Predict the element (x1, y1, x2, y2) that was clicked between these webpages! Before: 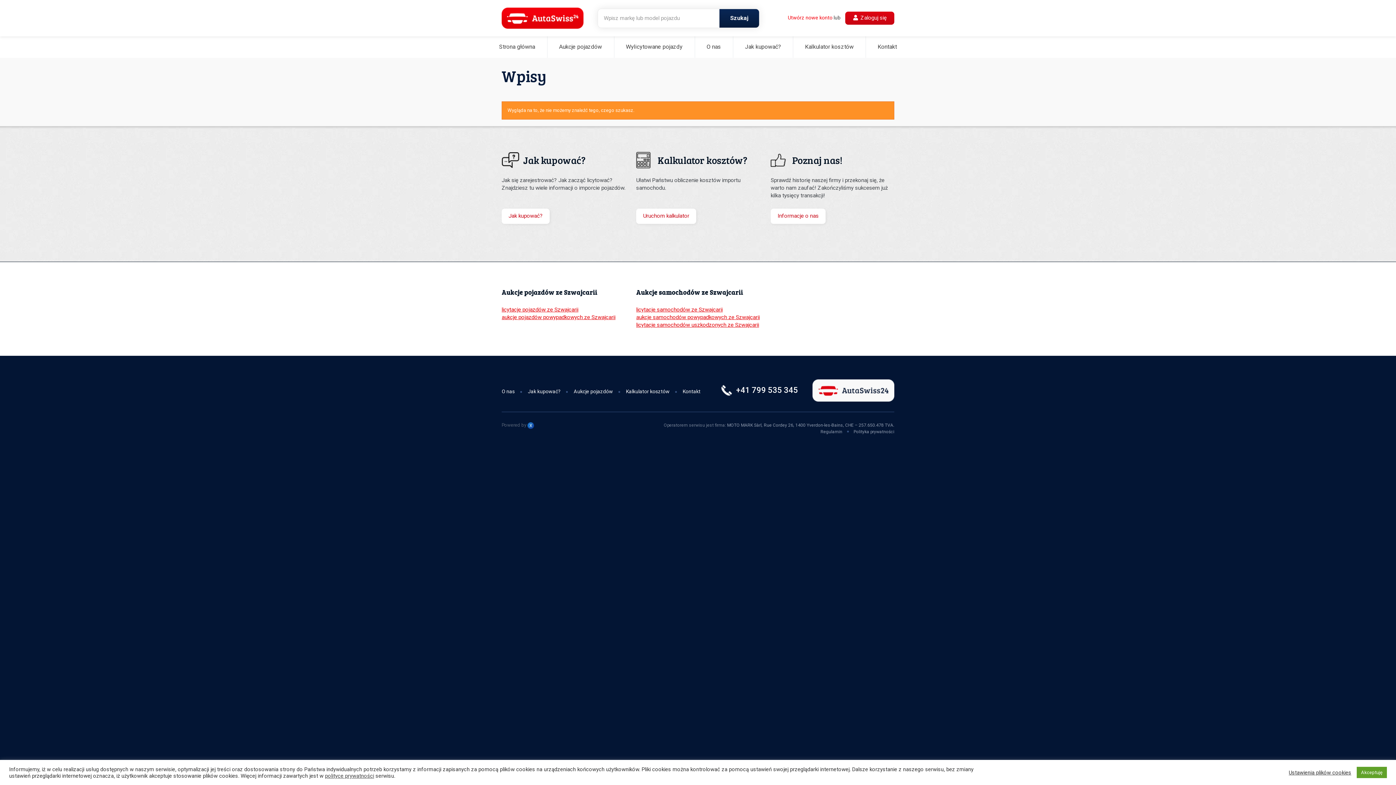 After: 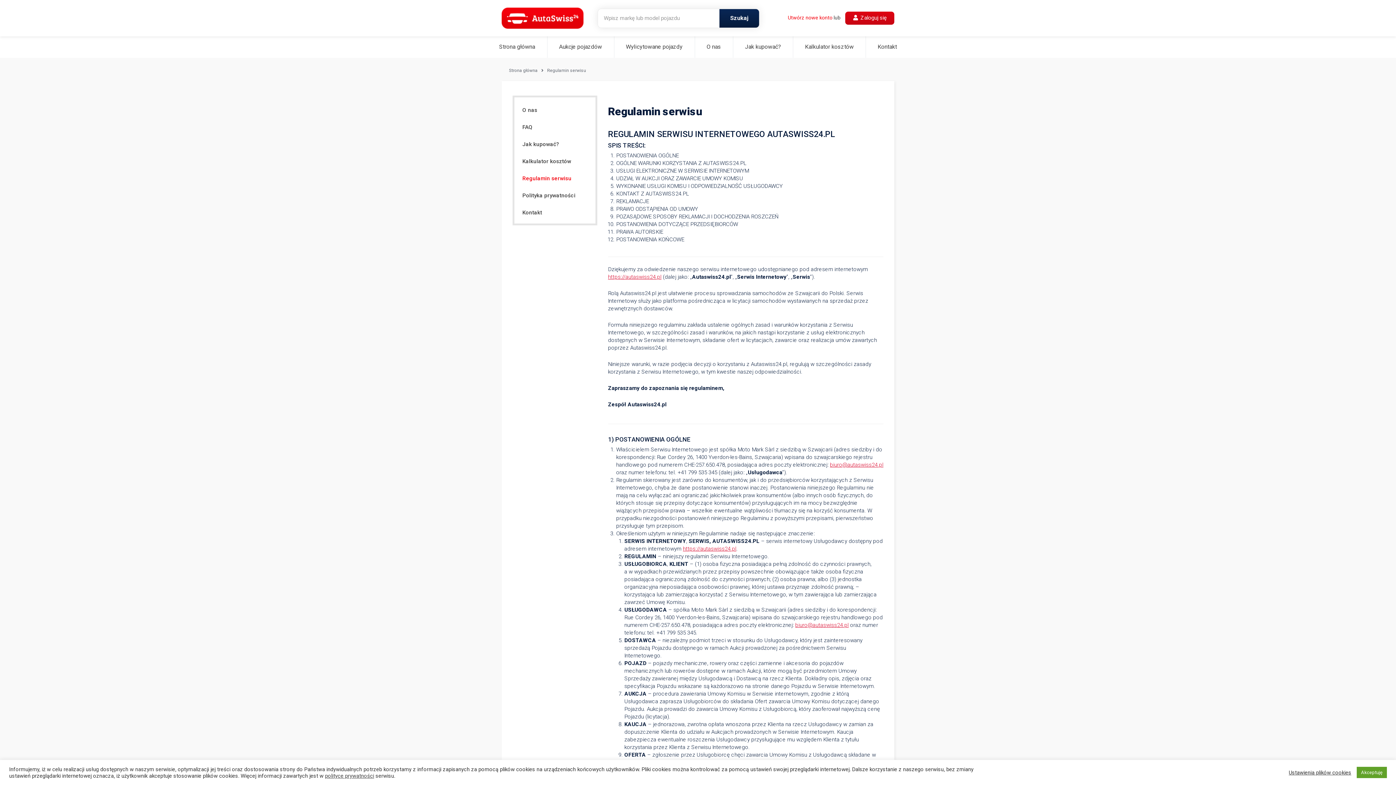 Action: label: Regulamin bbox: (820, 429, 842, 434)